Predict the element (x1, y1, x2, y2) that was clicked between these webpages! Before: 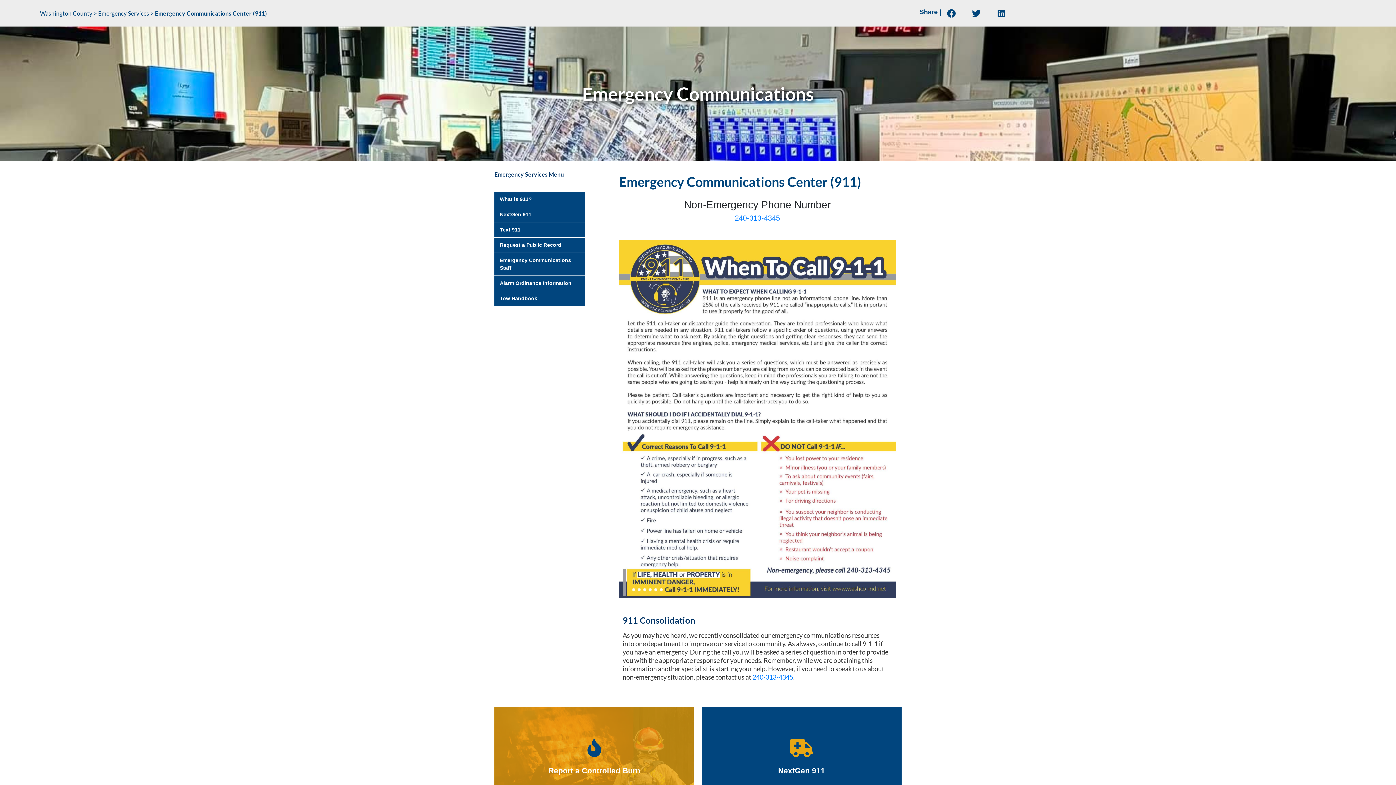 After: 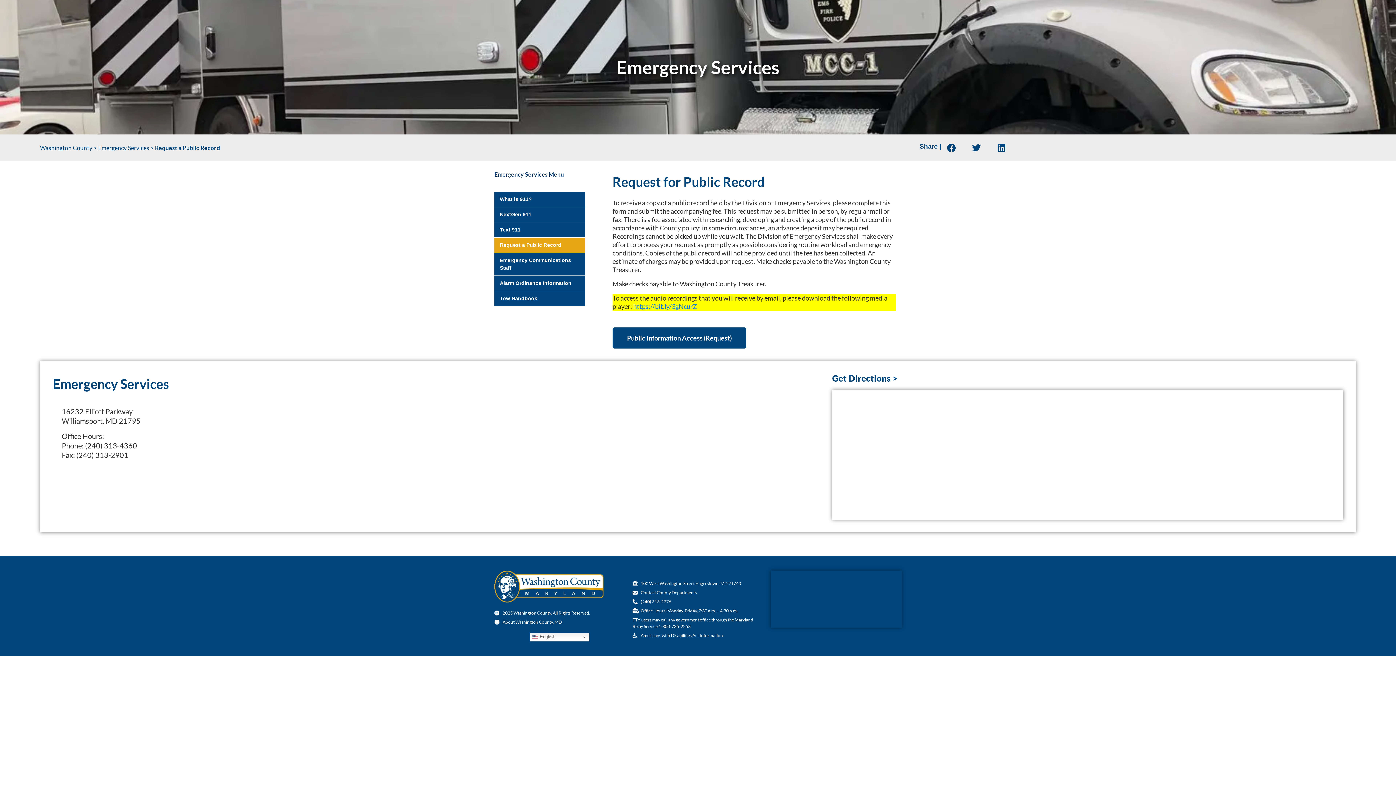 Action: label: Request a Public Record bbox: (494, 237, 585, 252)